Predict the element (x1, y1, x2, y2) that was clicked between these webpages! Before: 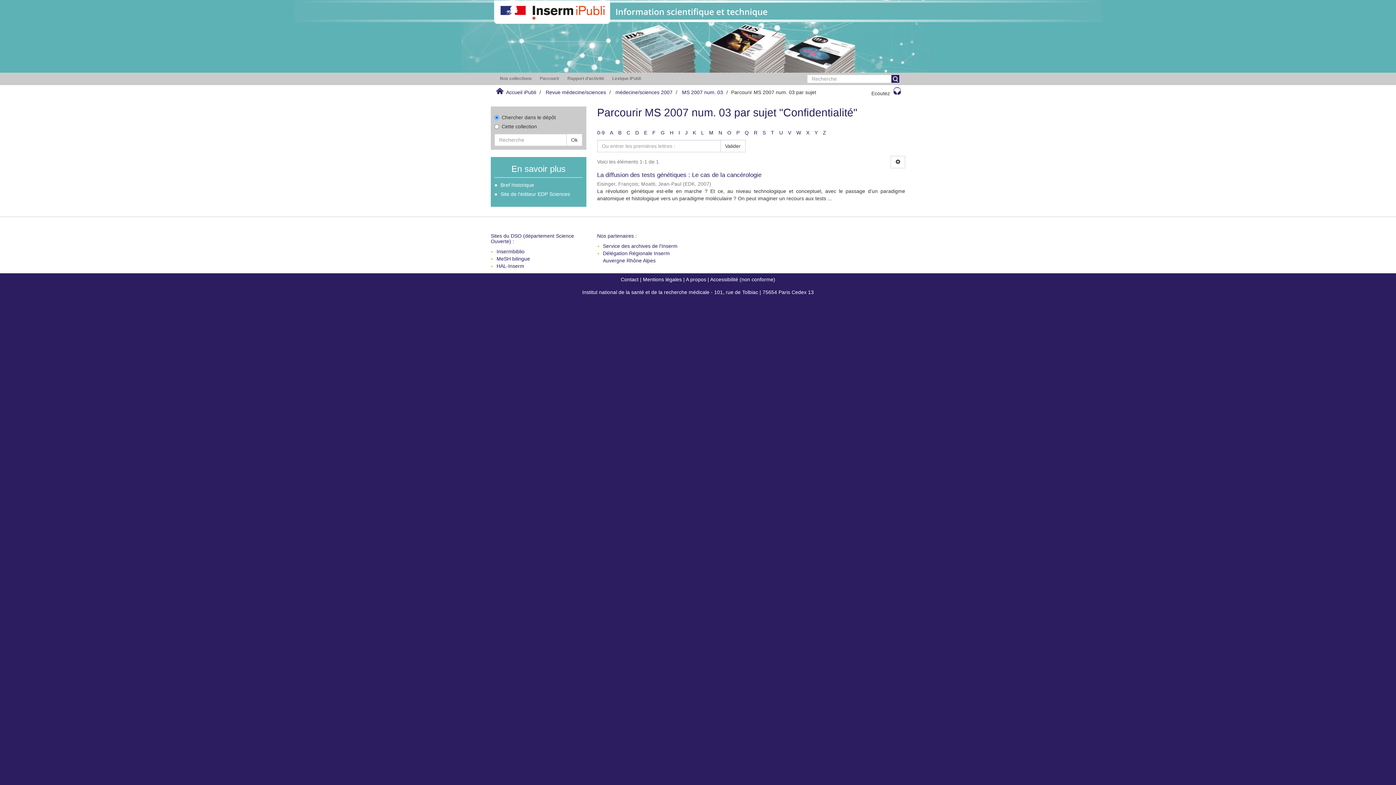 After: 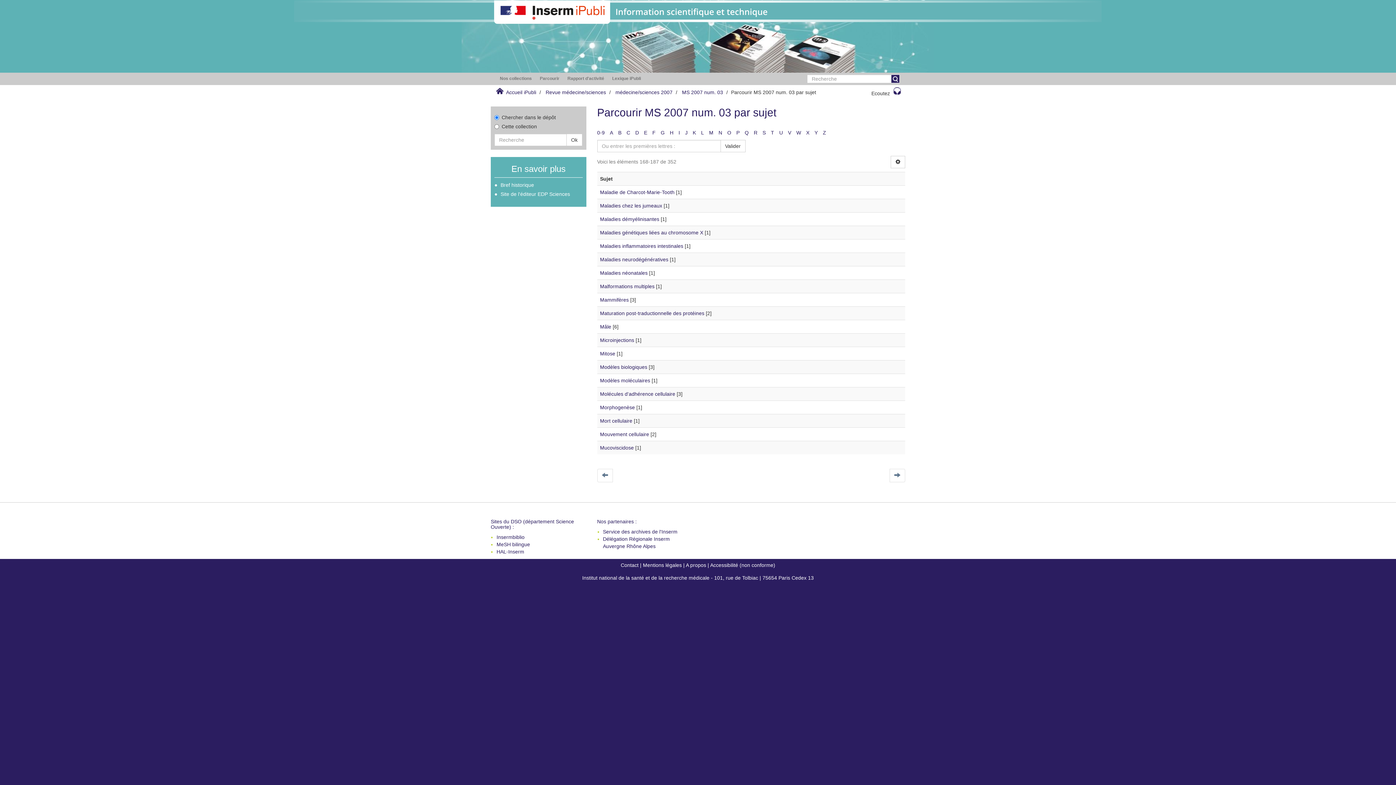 Action: label: M bbox: (709, 129, 713, 135)